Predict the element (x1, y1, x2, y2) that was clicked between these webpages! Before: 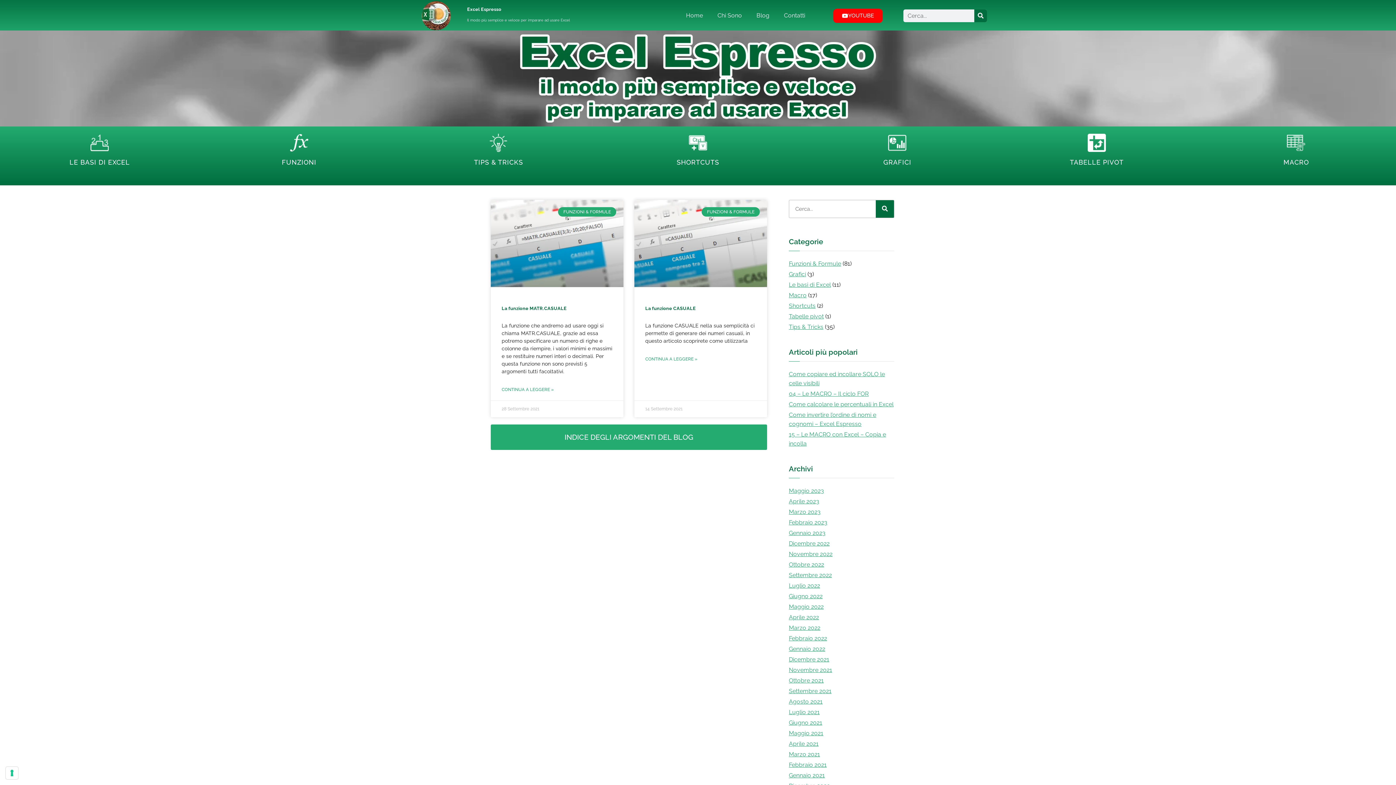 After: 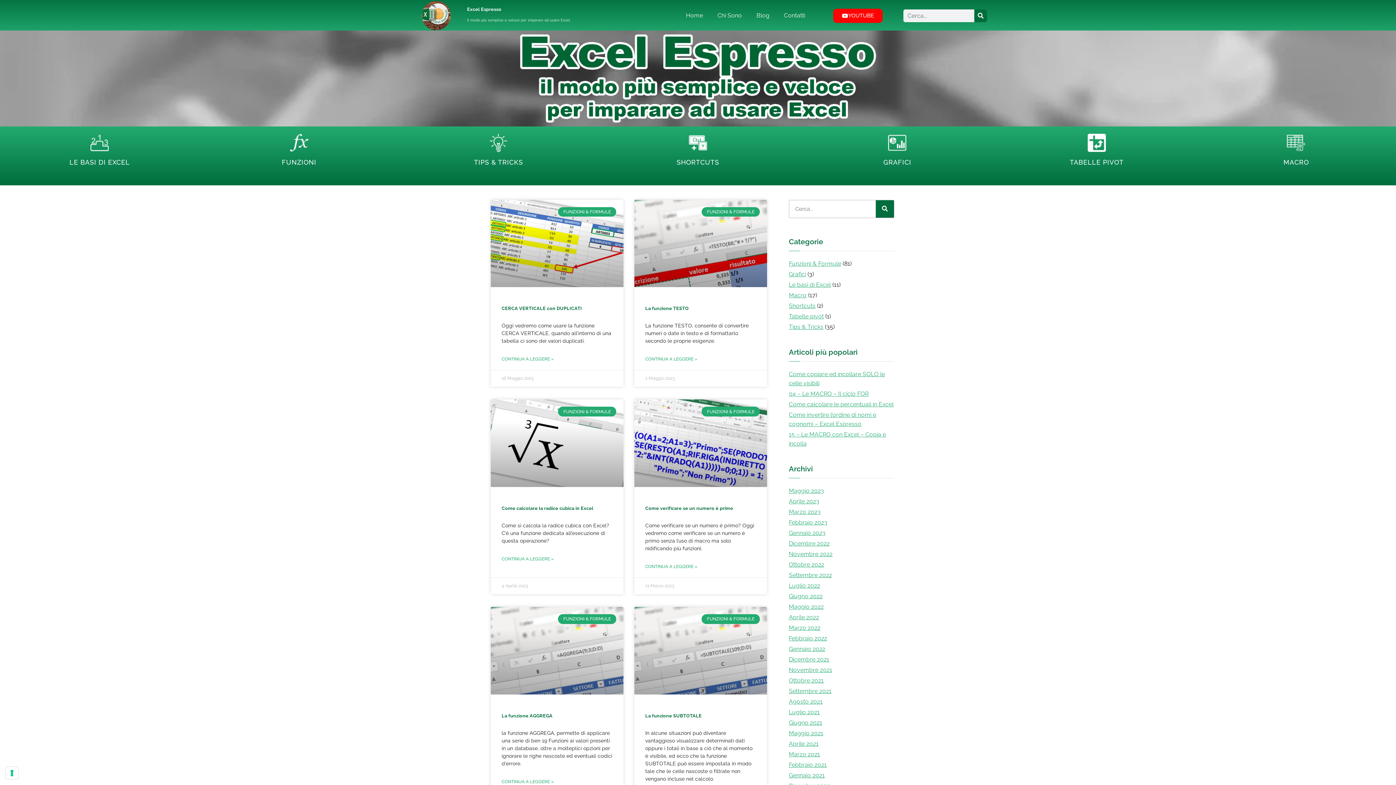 Action: bbox: (290, 138, 308, 145)